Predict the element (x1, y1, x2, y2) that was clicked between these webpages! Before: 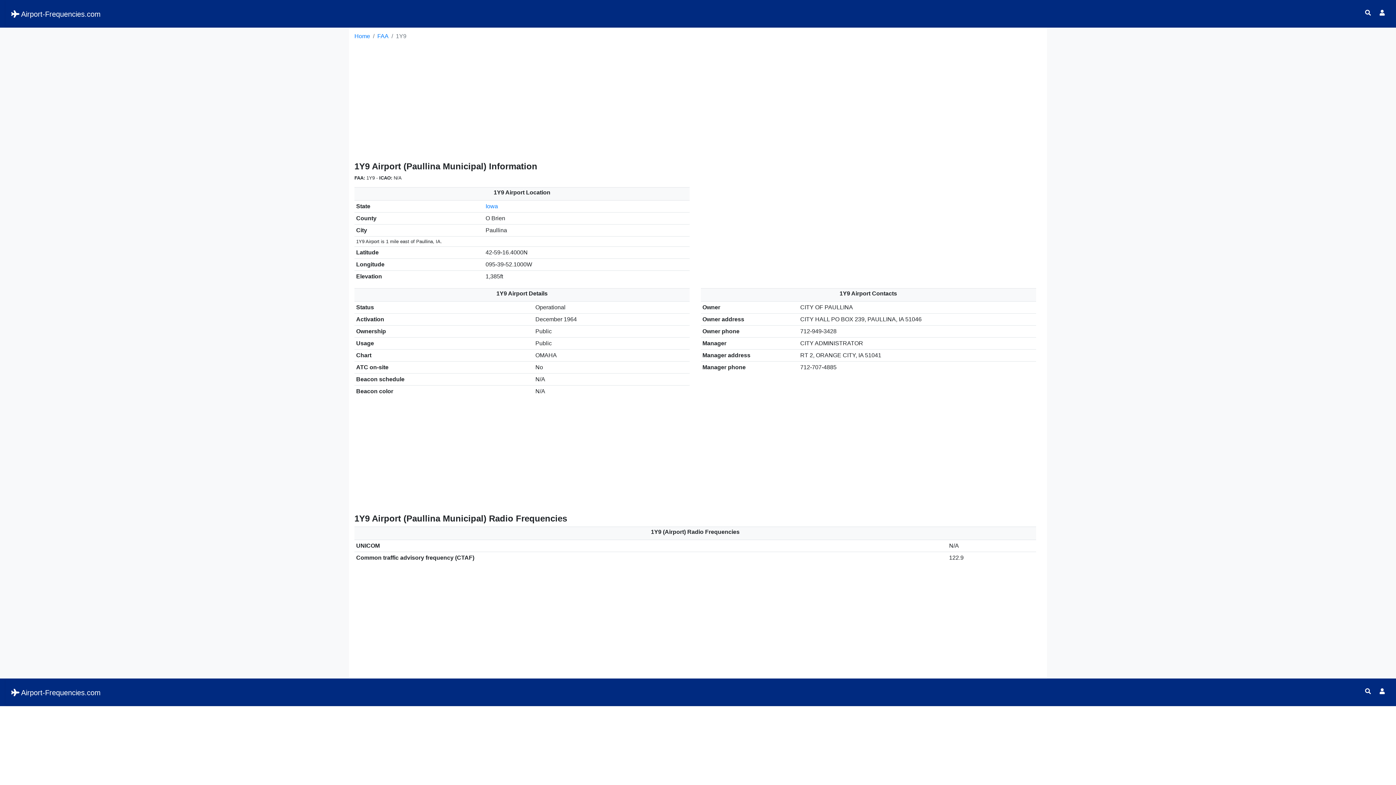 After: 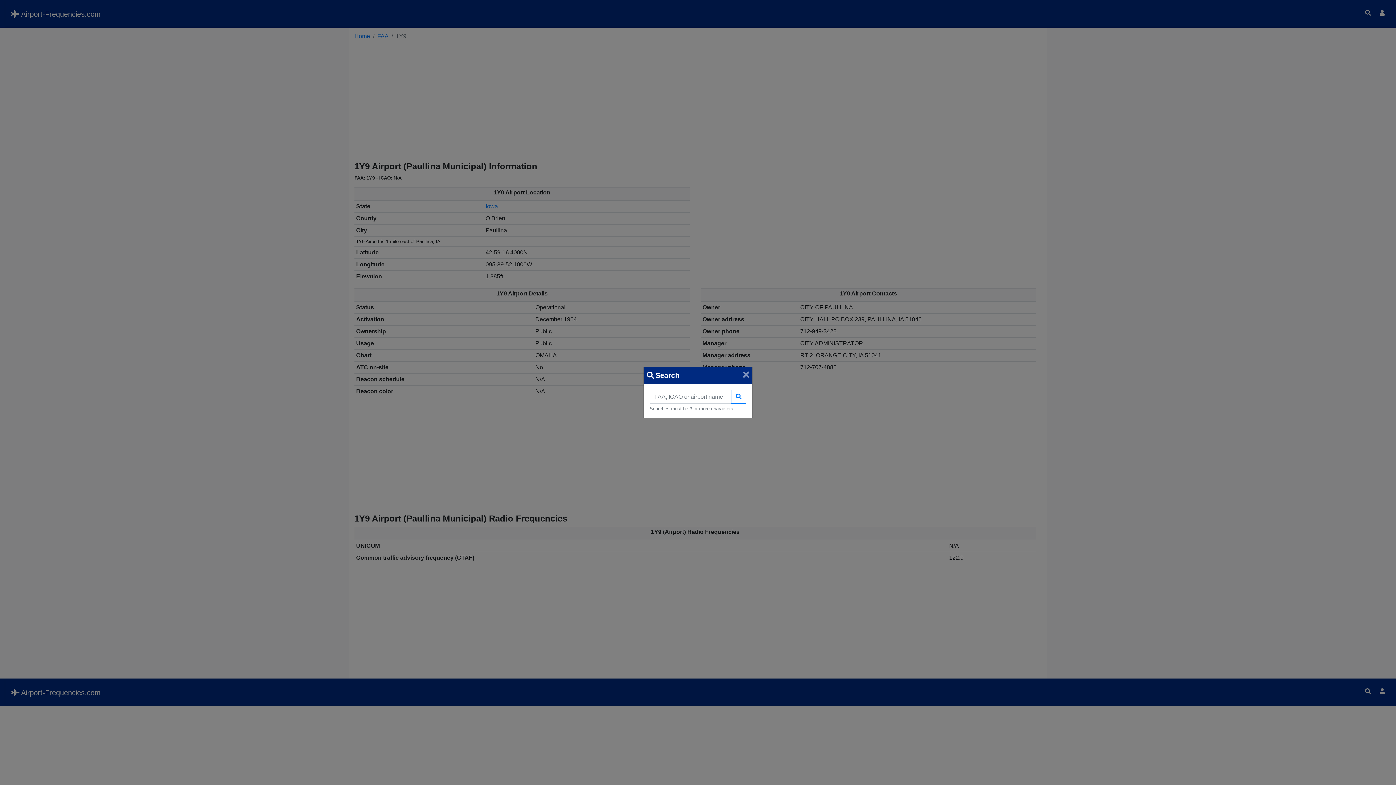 Action: bbox: (1365, 684, 1371, 699)